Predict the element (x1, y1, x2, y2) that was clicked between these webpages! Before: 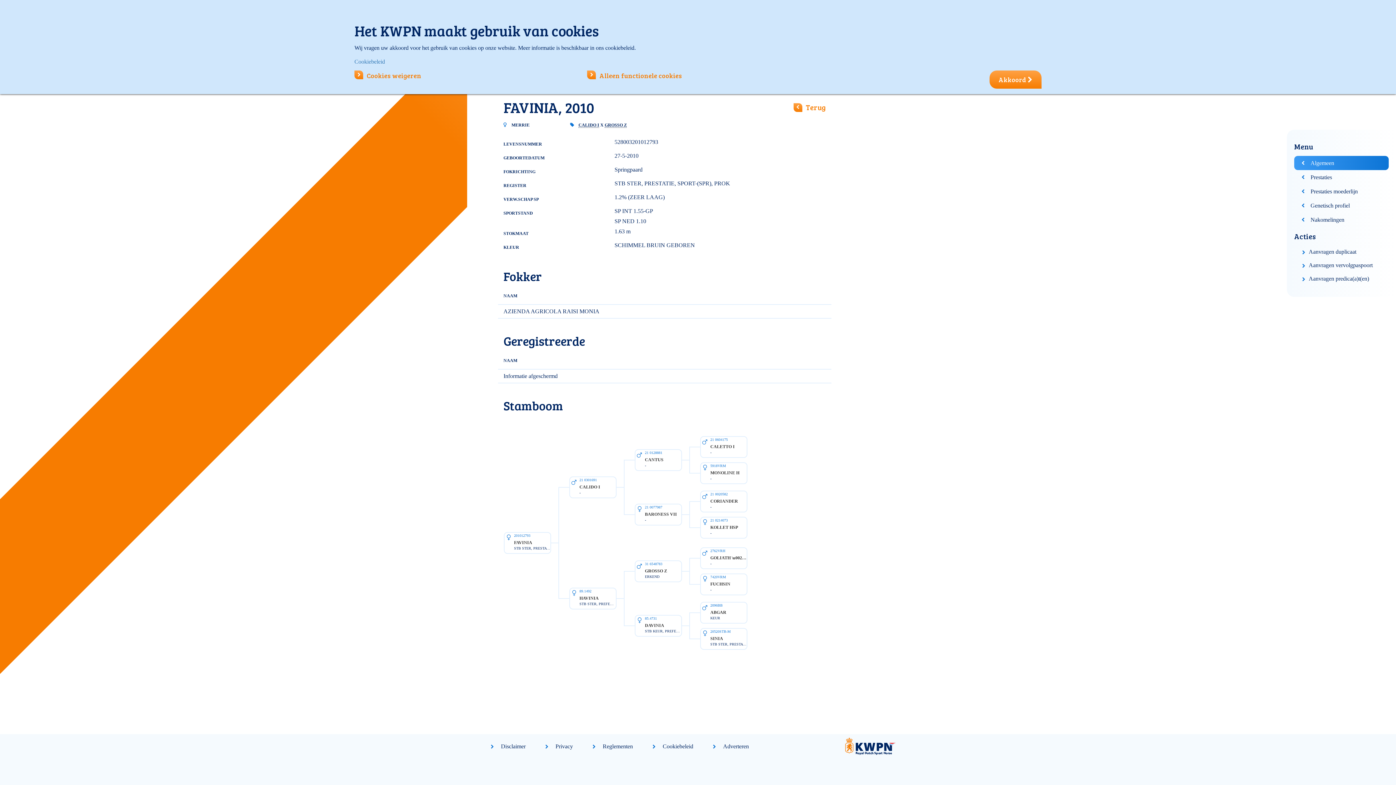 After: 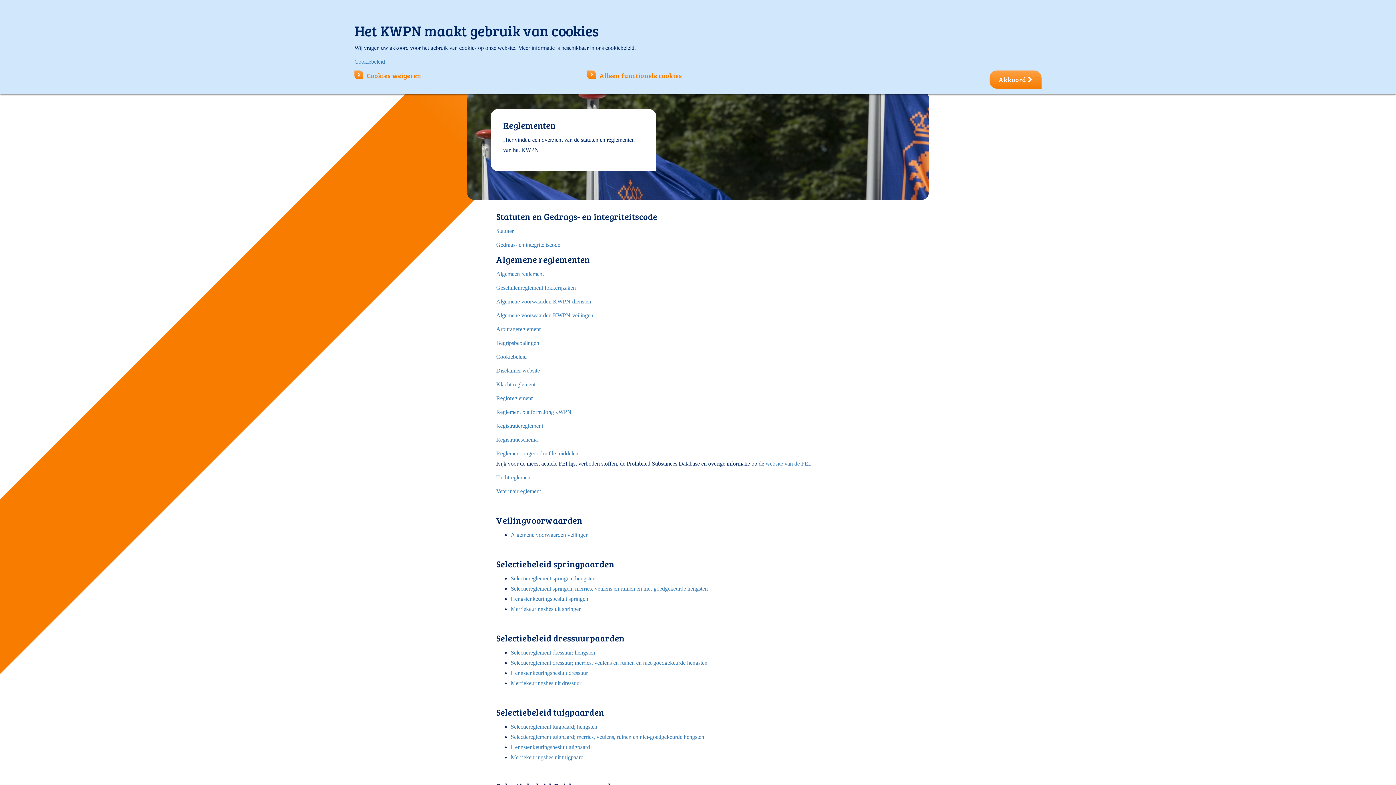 Action: label: Reglementen bbox: (602, 743, 633, 752)